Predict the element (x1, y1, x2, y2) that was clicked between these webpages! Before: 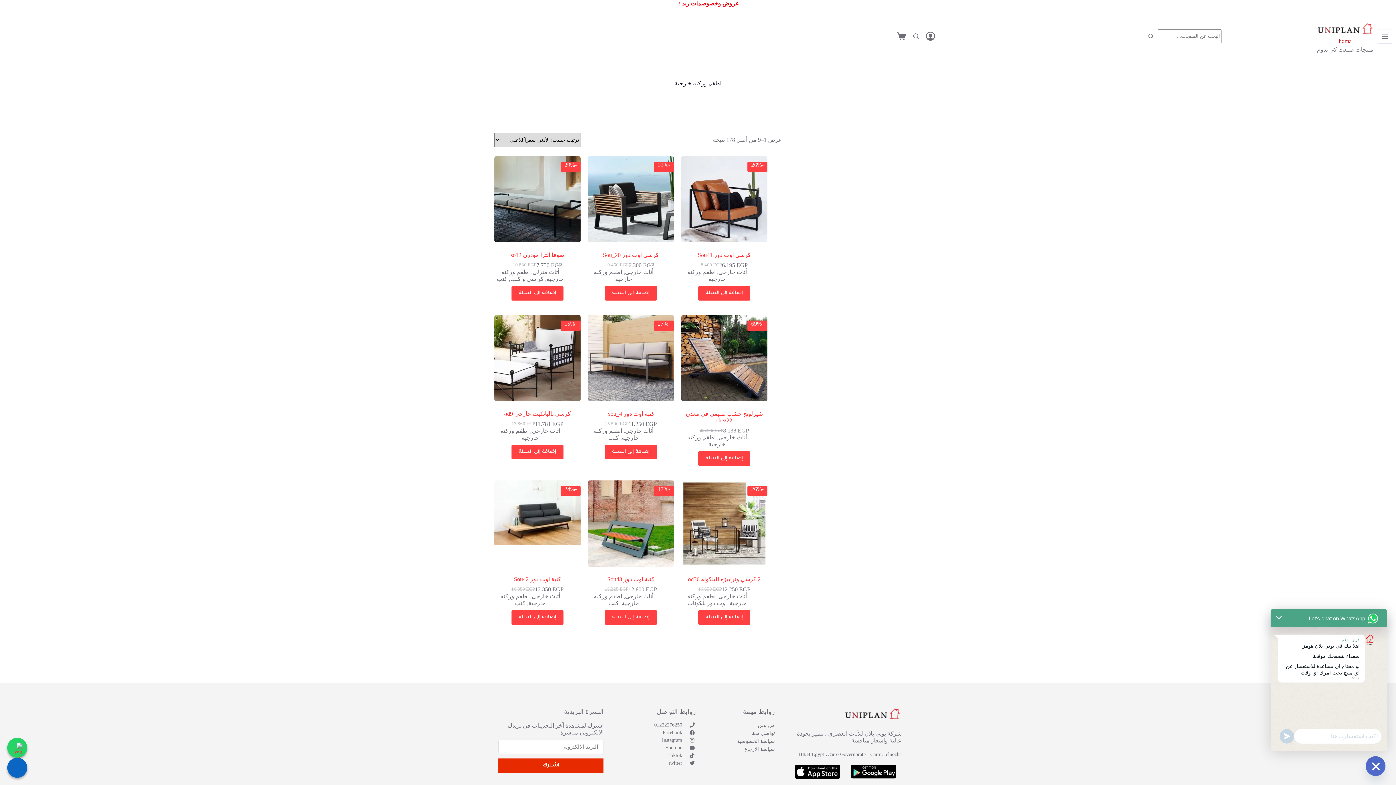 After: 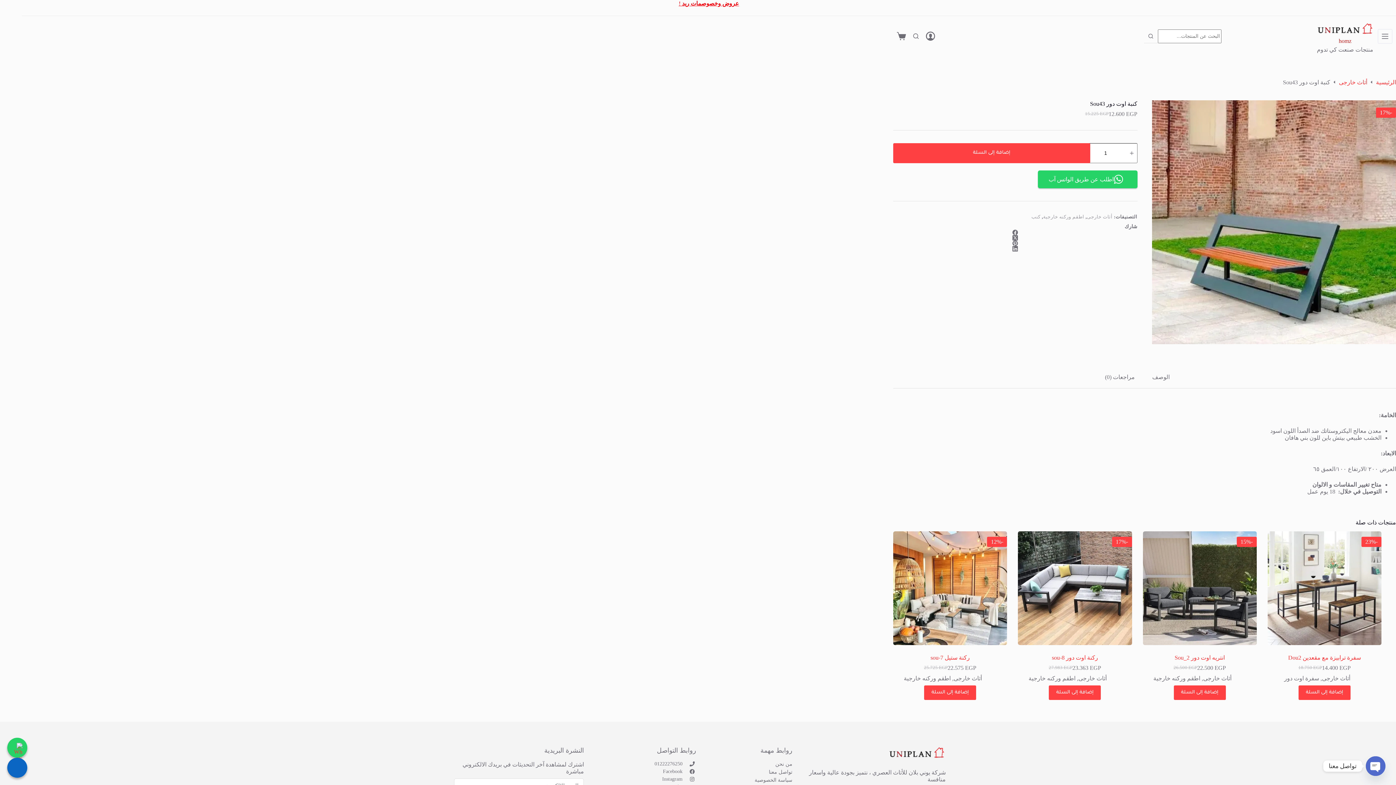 Action: bbox: (587, 480, 674, 566) label: كنبة اوت دور Sou43